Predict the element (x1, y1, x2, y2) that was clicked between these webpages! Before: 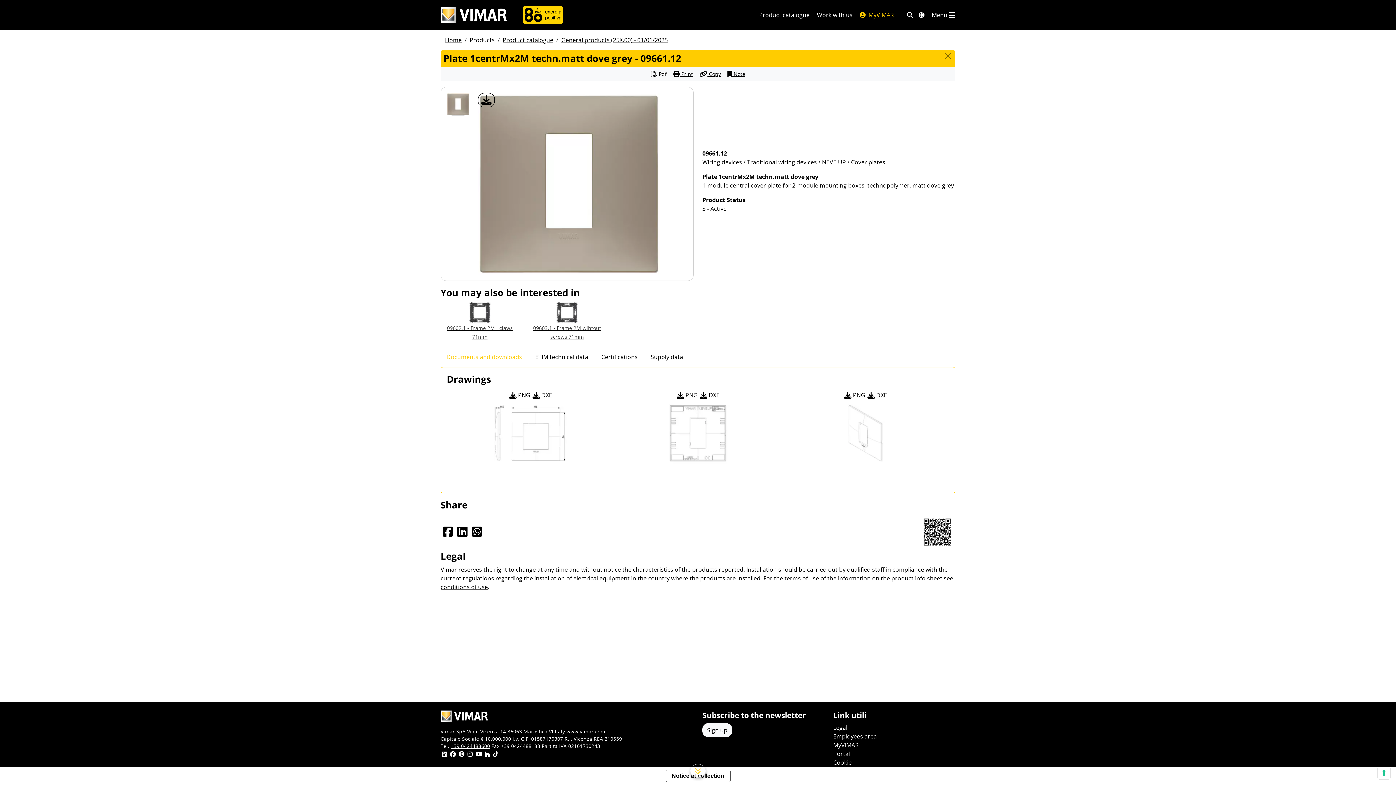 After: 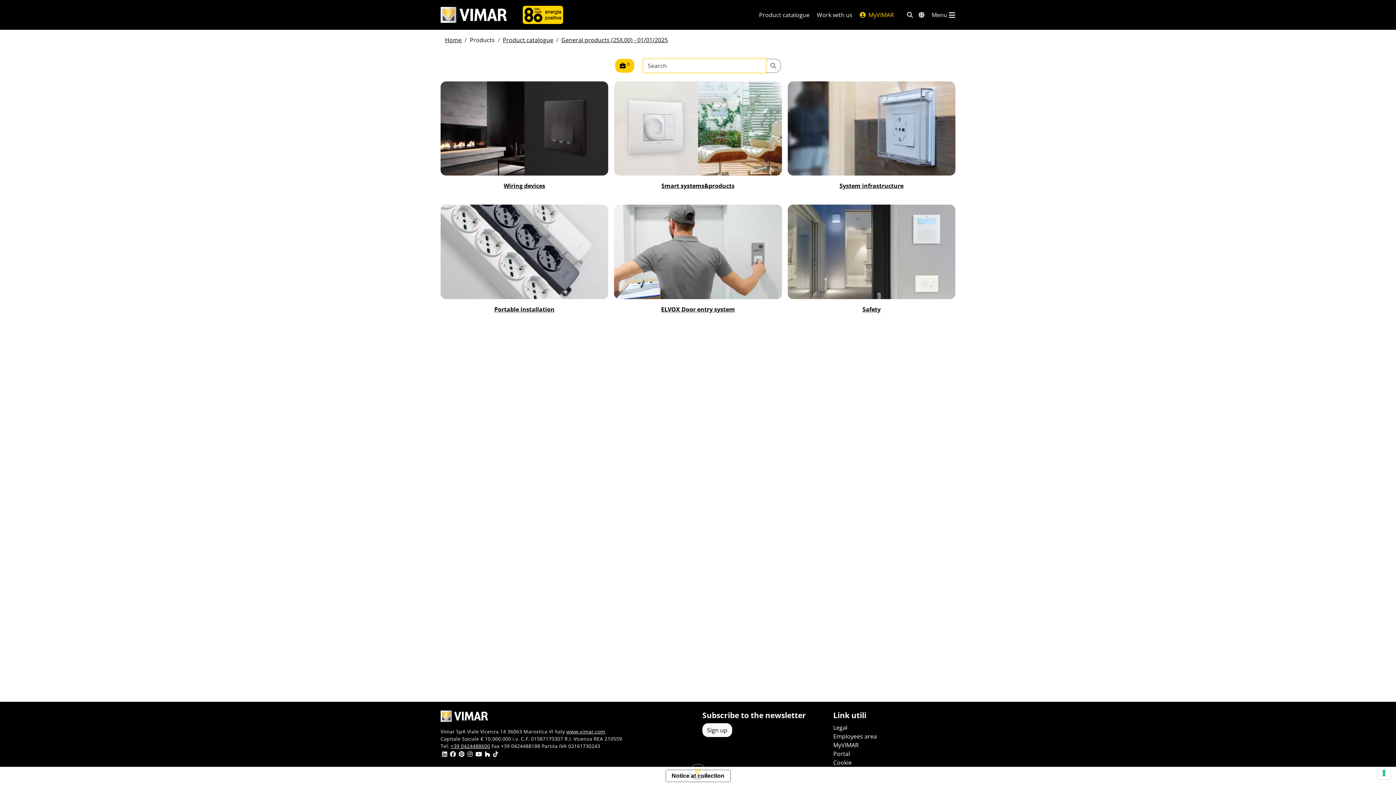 Action: label: General products (25X.00) - 01/01/2025 bbox: (561, 36, 668, 44)